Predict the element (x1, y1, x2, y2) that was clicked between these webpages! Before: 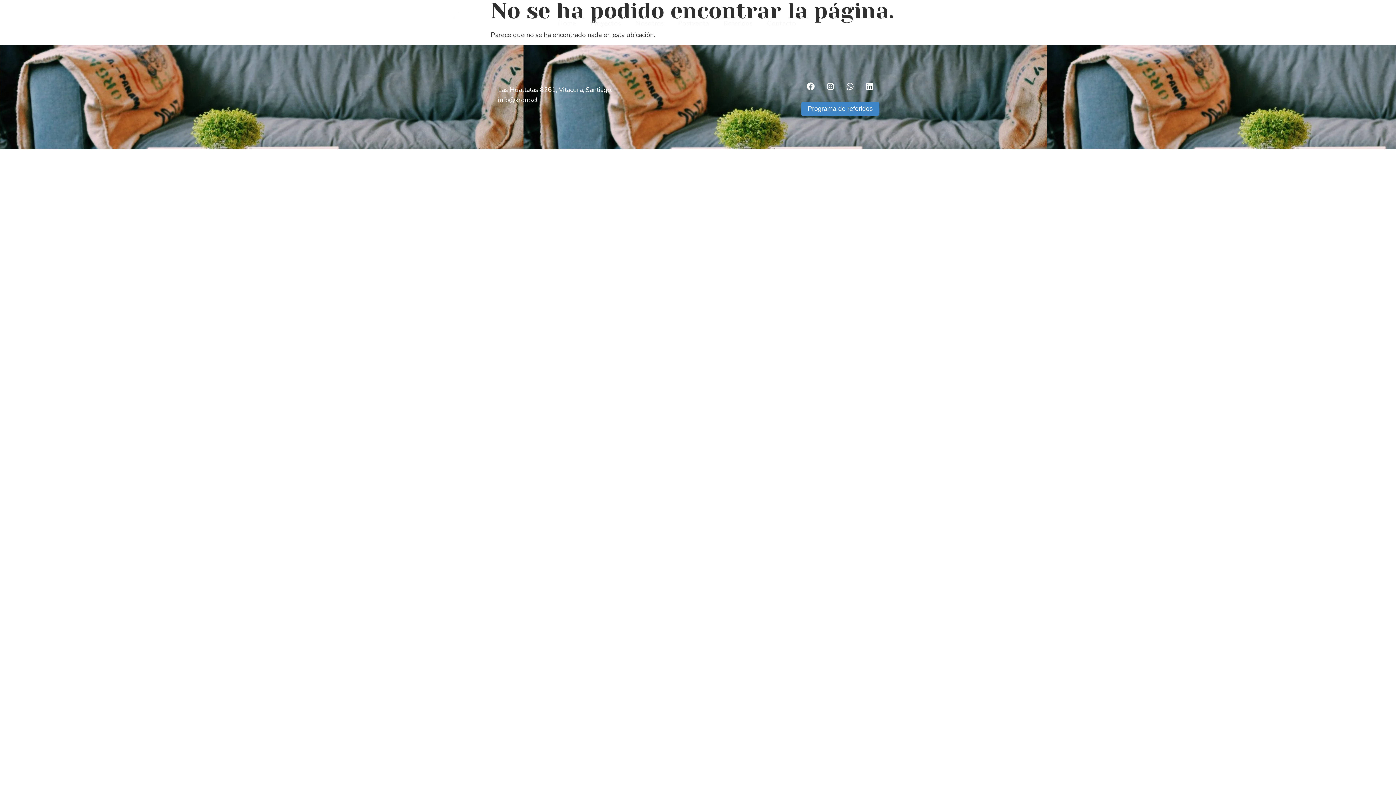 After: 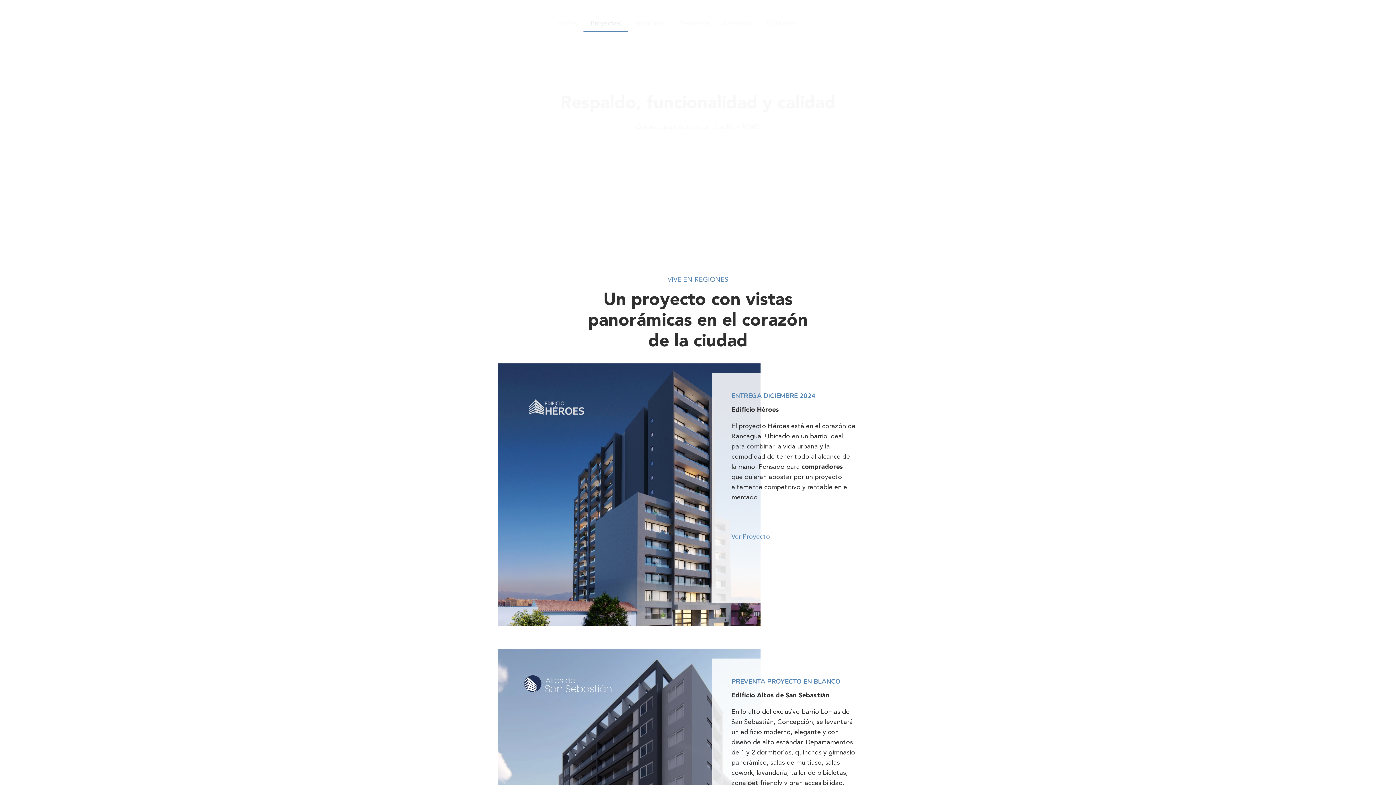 Action: label: Proyectos bbox: (583, 15, 628, 32)